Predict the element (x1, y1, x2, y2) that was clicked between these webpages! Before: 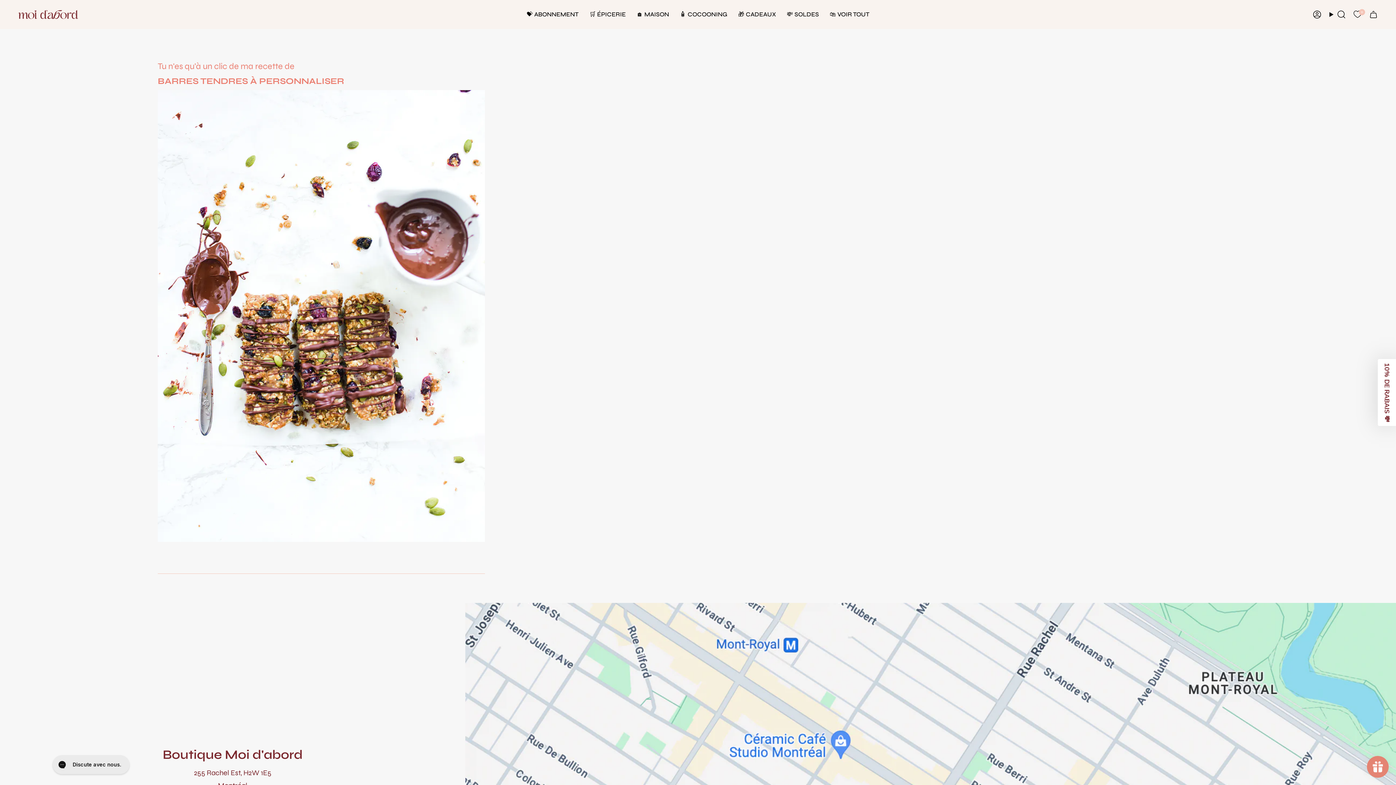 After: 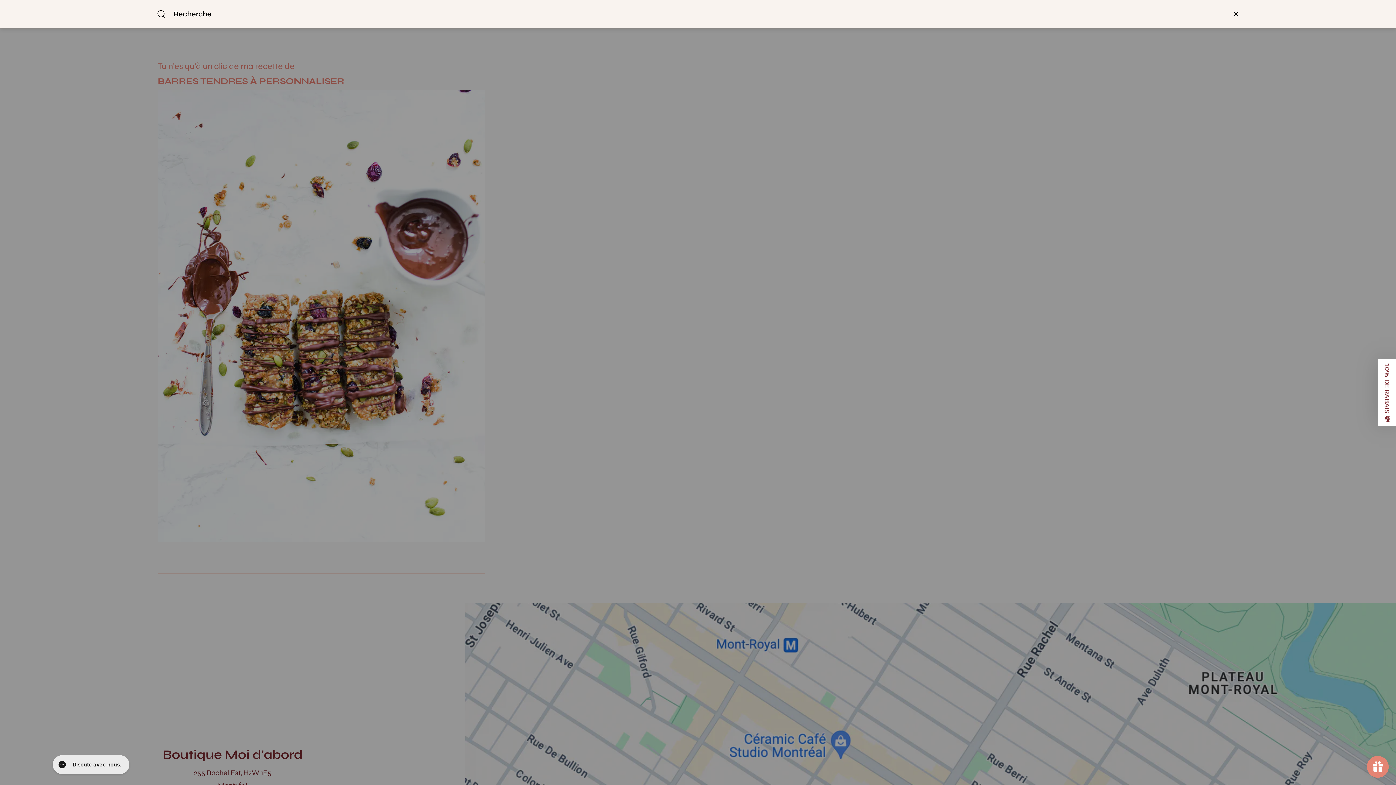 Action: label: Recherche bbox: (1325, 5, 1350, 23)